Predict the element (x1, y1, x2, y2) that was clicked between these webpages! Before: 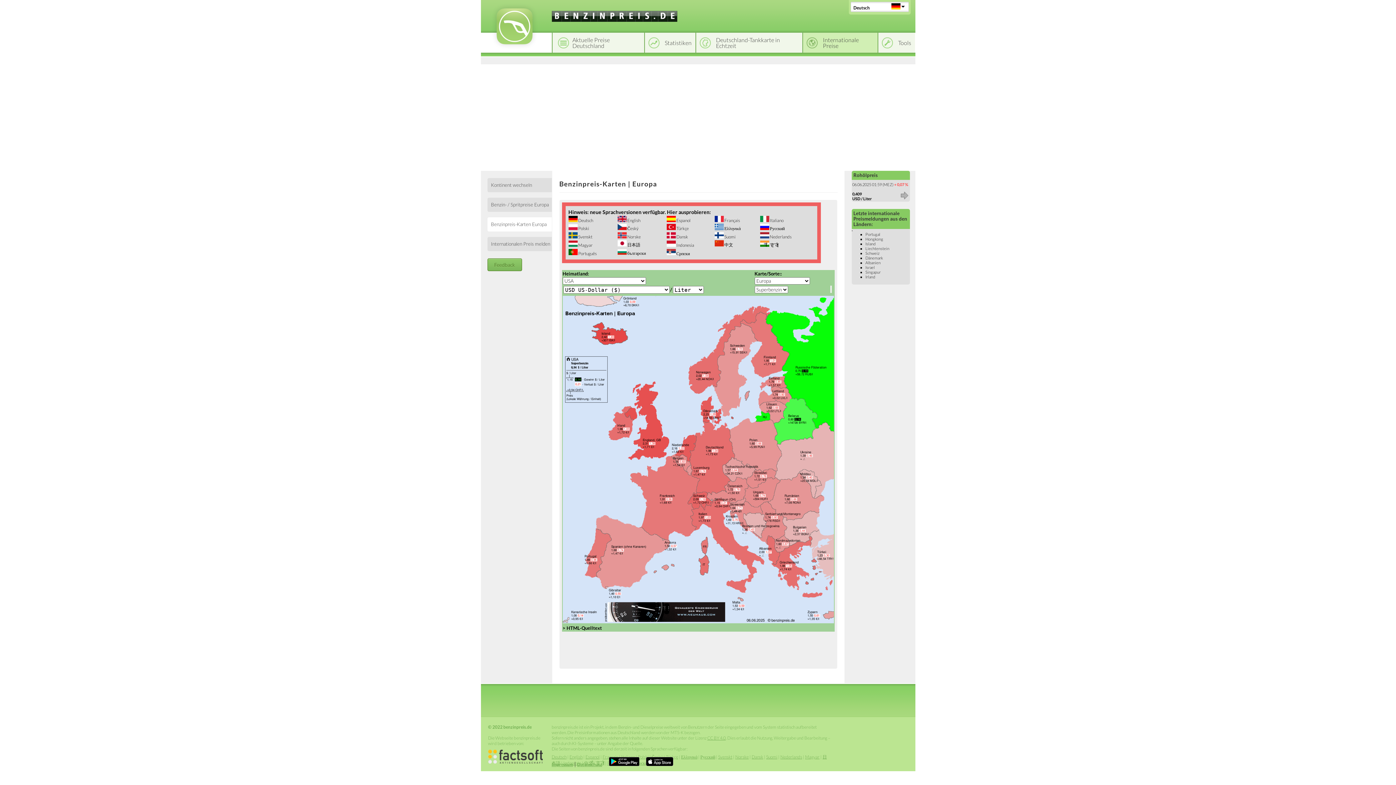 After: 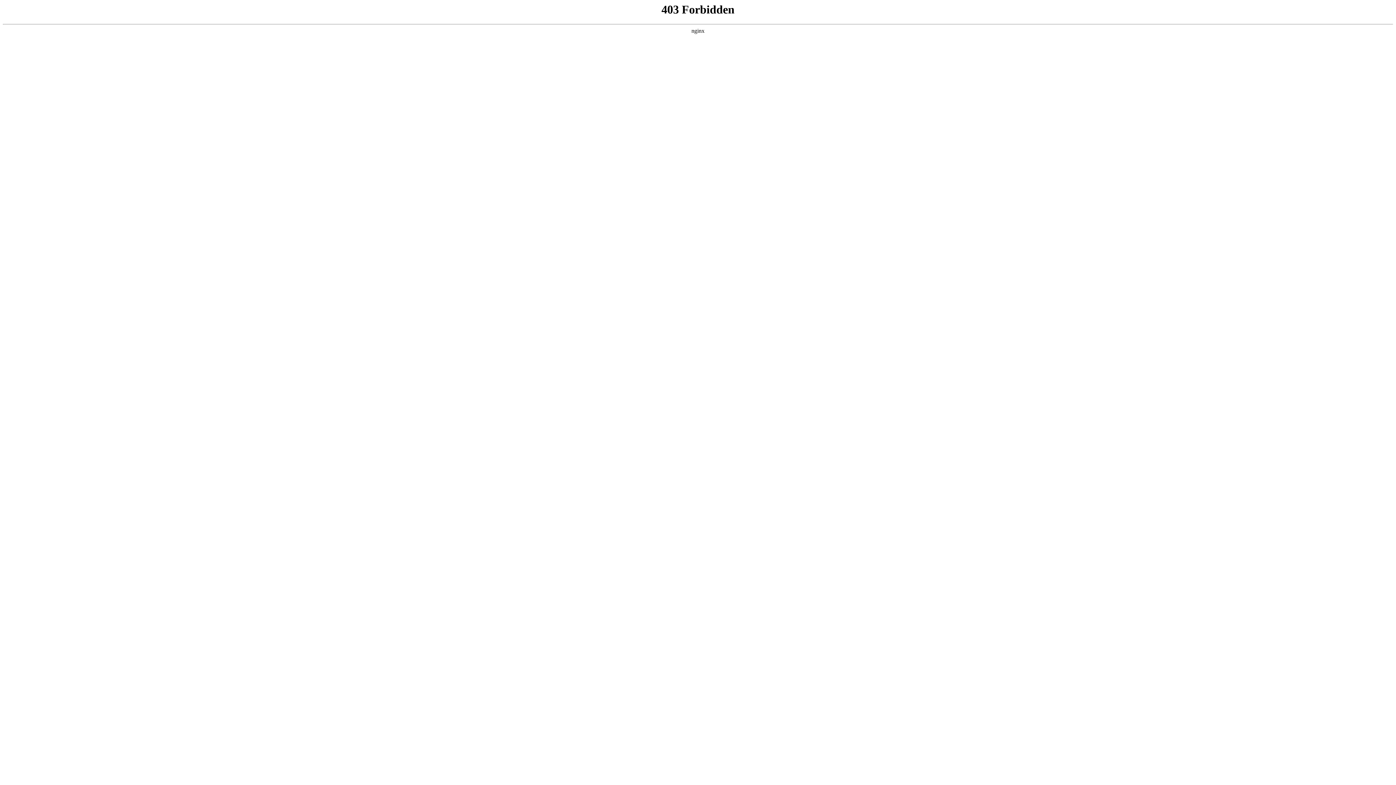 Action: label:  Espanol bbox: (675, 217, 690, 223)